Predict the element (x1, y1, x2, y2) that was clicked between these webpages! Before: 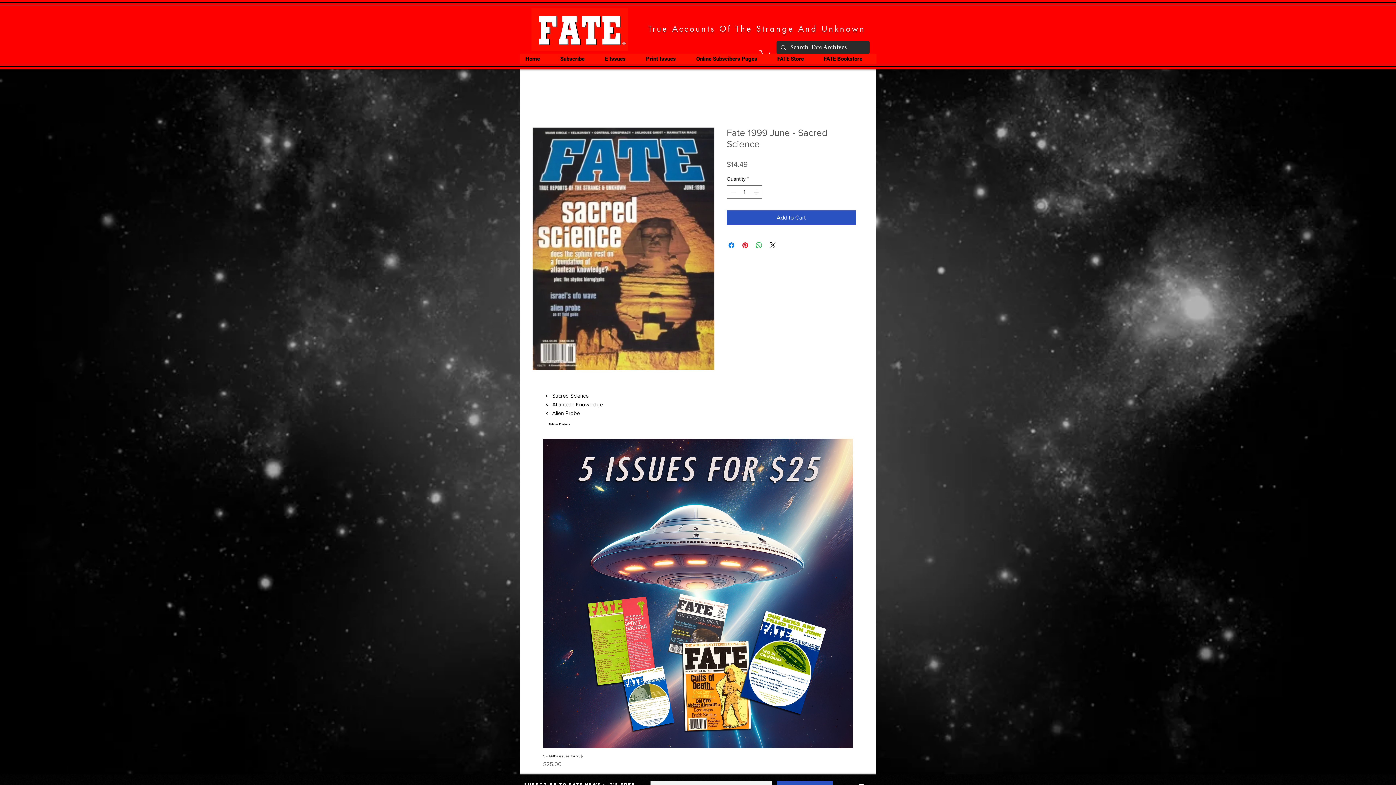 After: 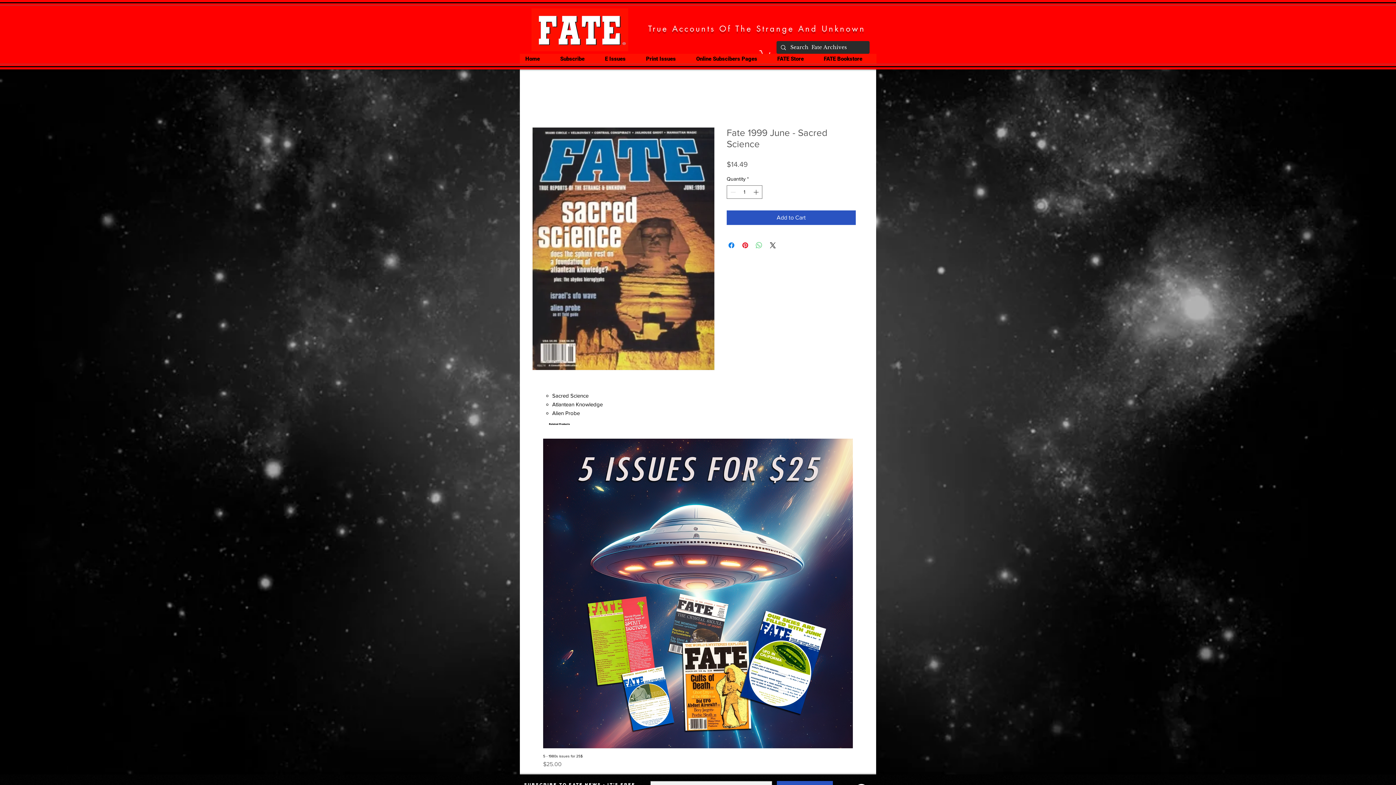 Action: bbox: (754, 241, 763, 249) label: Share on WhatsApp